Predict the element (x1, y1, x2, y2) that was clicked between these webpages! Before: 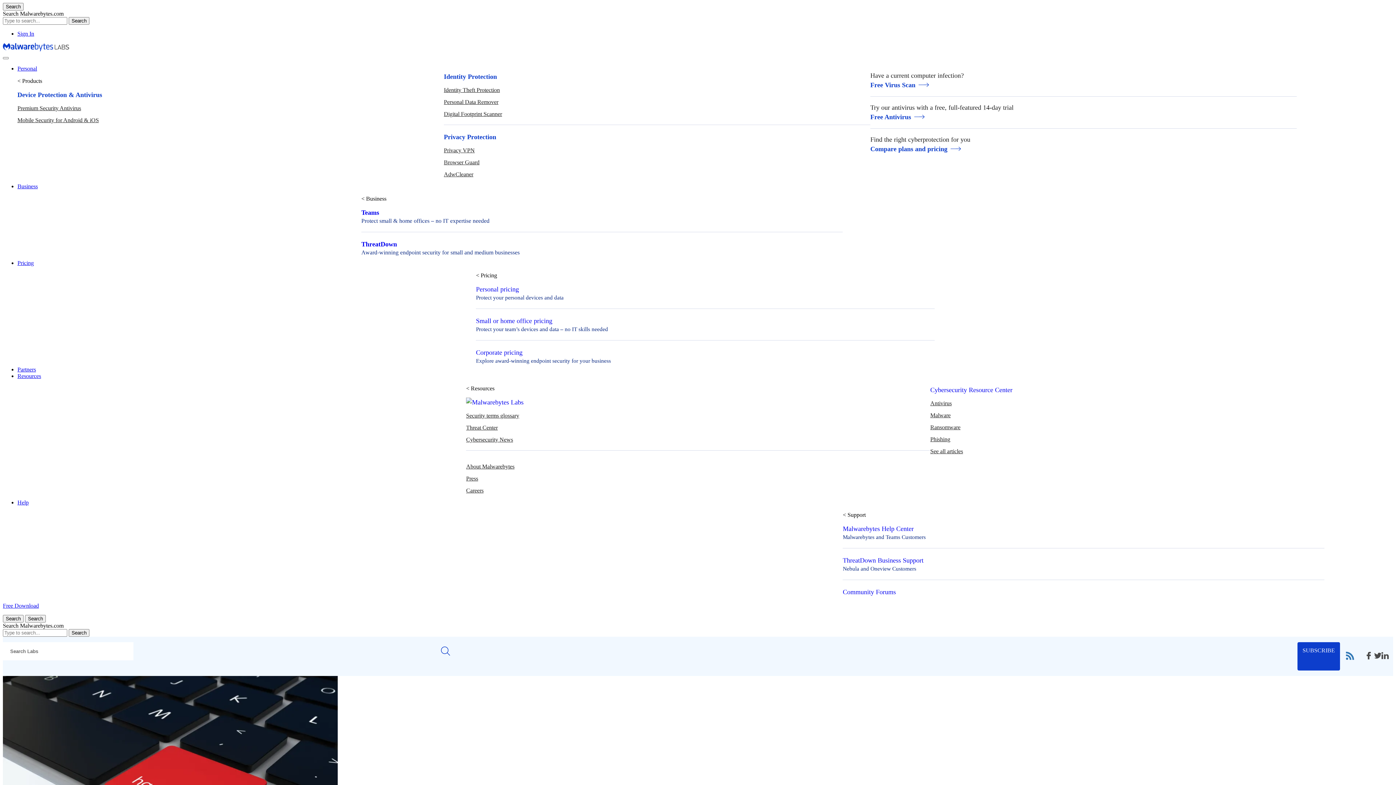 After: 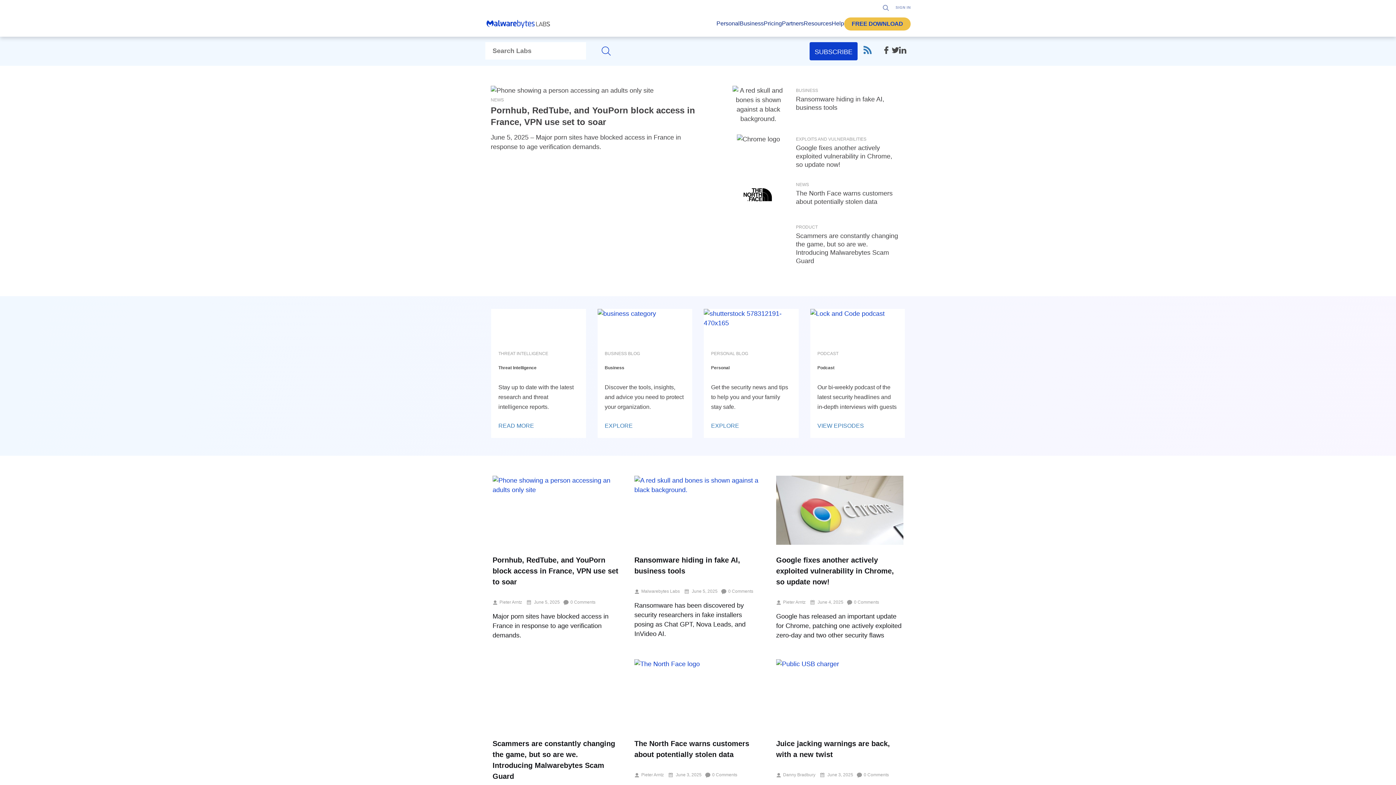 Action: bbox: (2, 46, 69, 52) label: Back to Homepage